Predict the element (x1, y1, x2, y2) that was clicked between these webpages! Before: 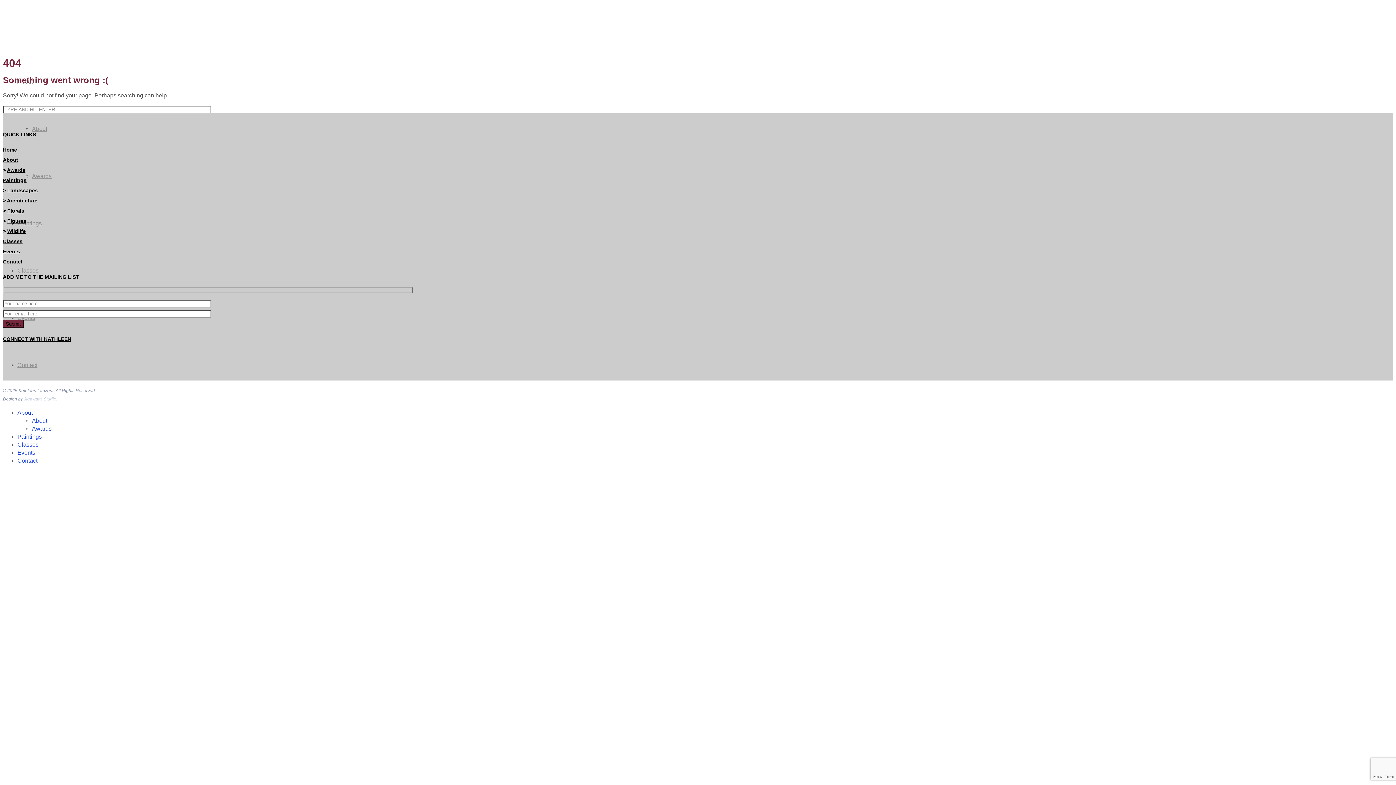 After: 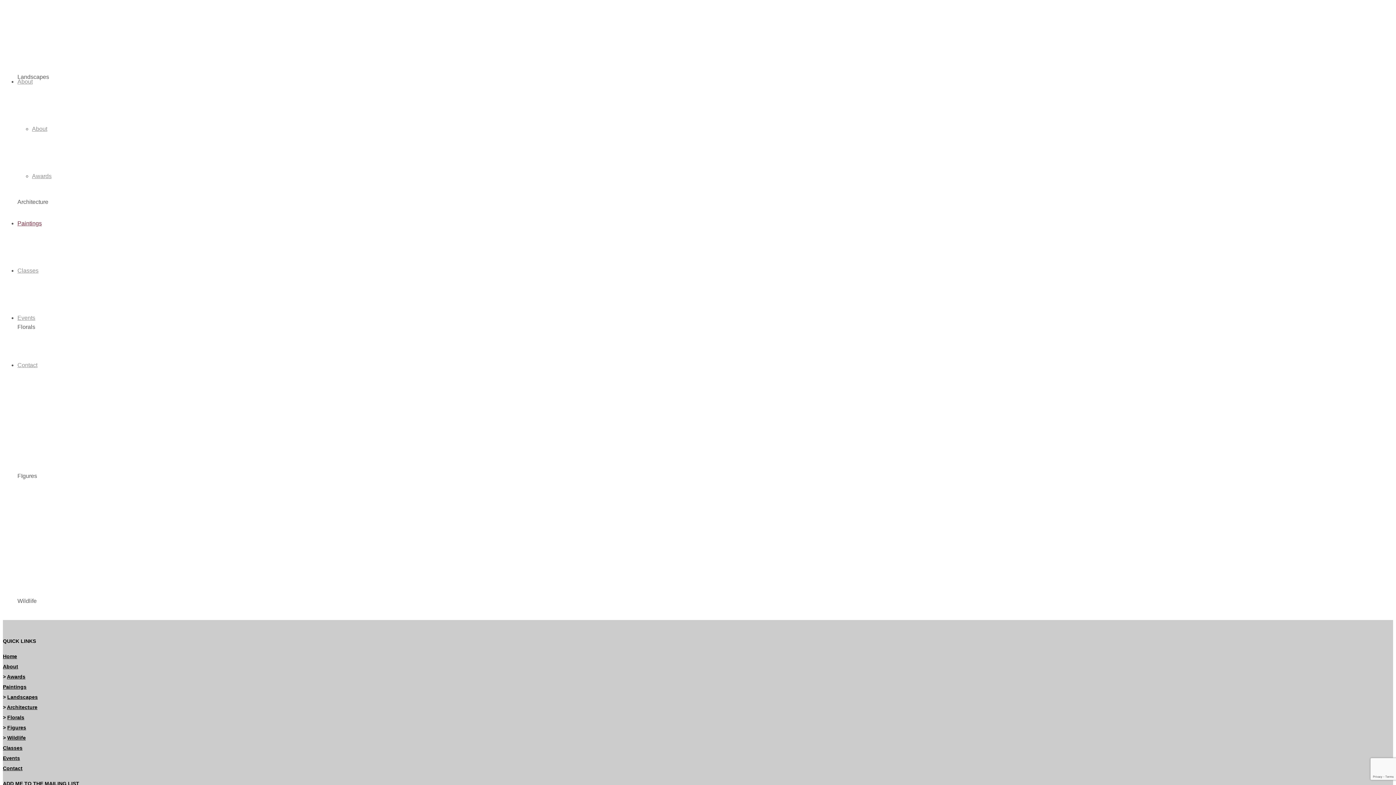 Action: bbox: (17, 433, 41, 440) label: Paintings